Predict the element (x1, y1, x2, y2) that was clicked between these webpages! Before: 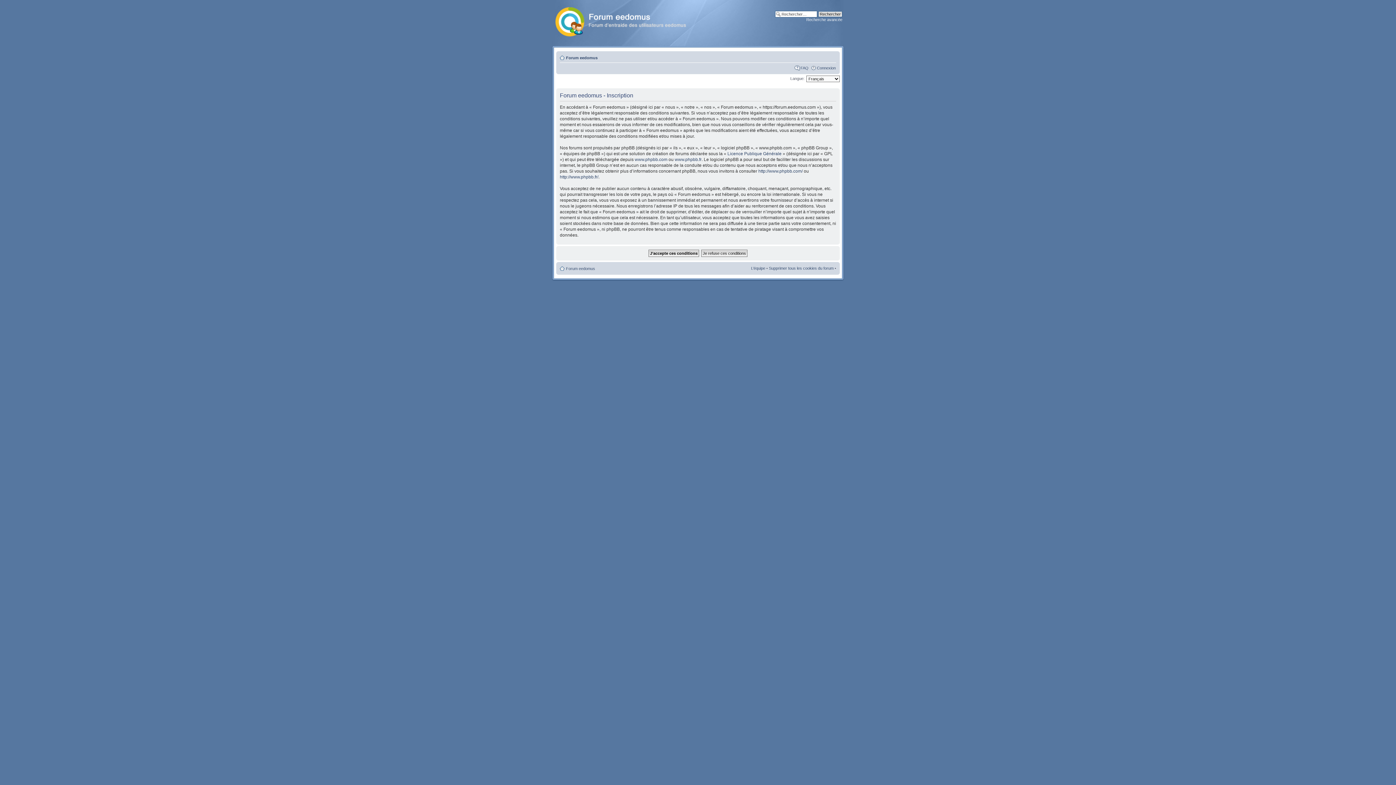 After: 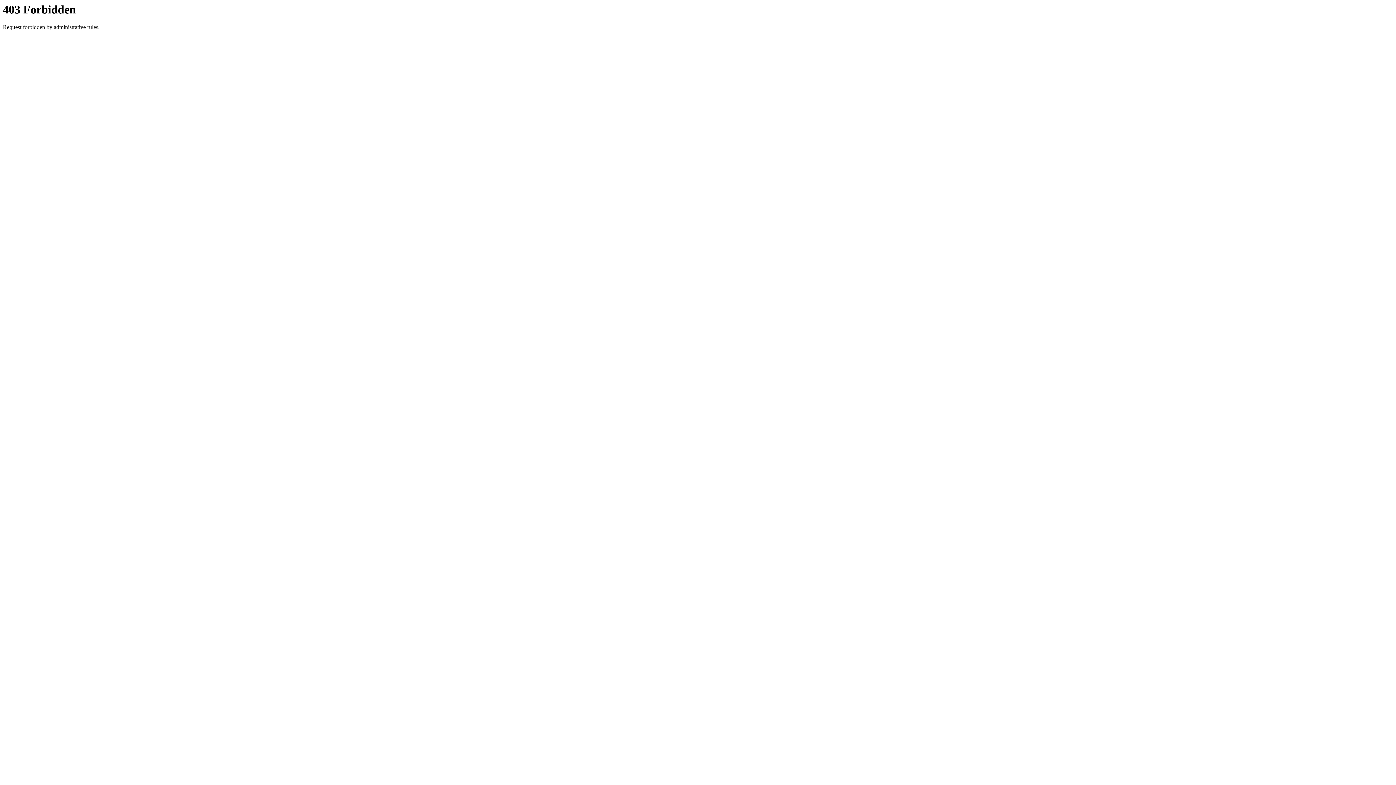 Action: bbox: (560, 174, 598, 179) label: http://www.phpbb.fr/